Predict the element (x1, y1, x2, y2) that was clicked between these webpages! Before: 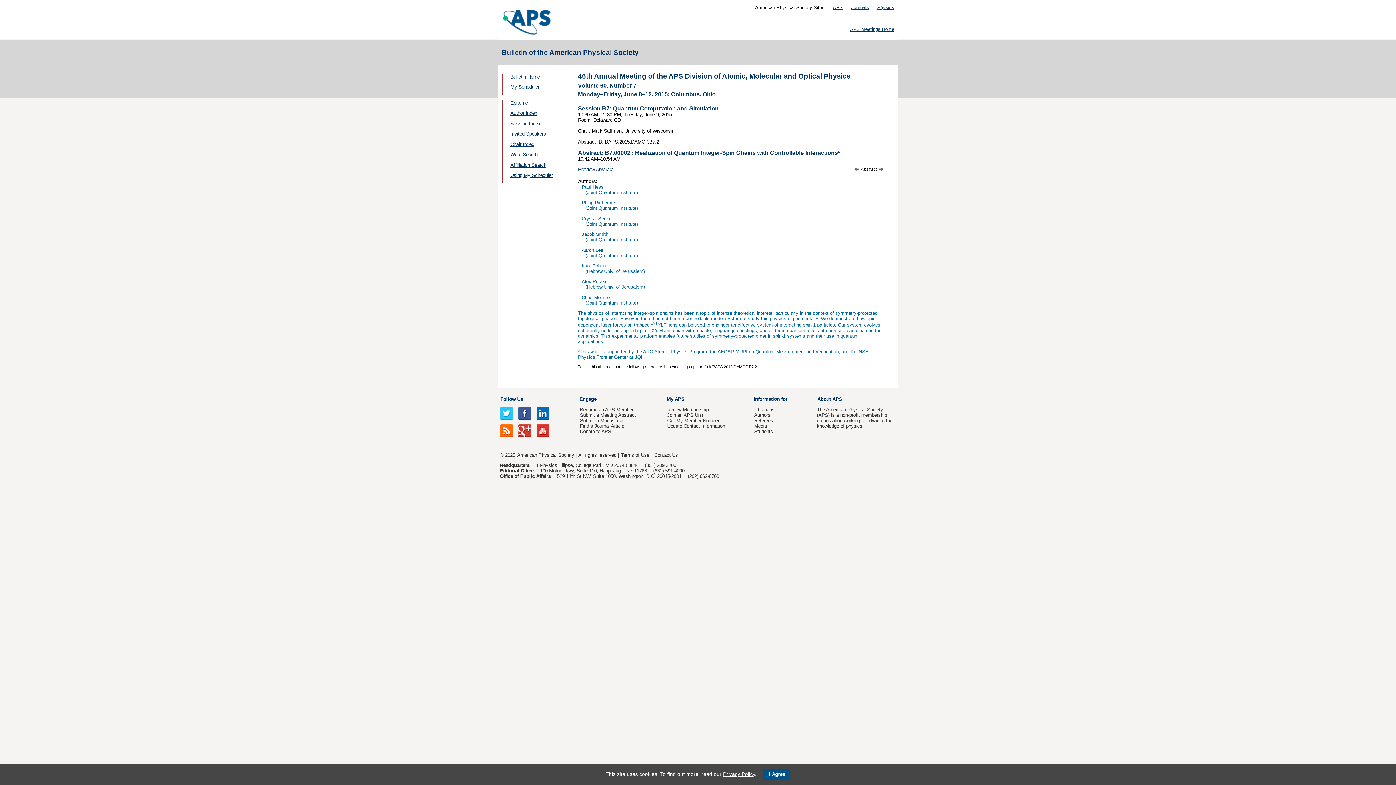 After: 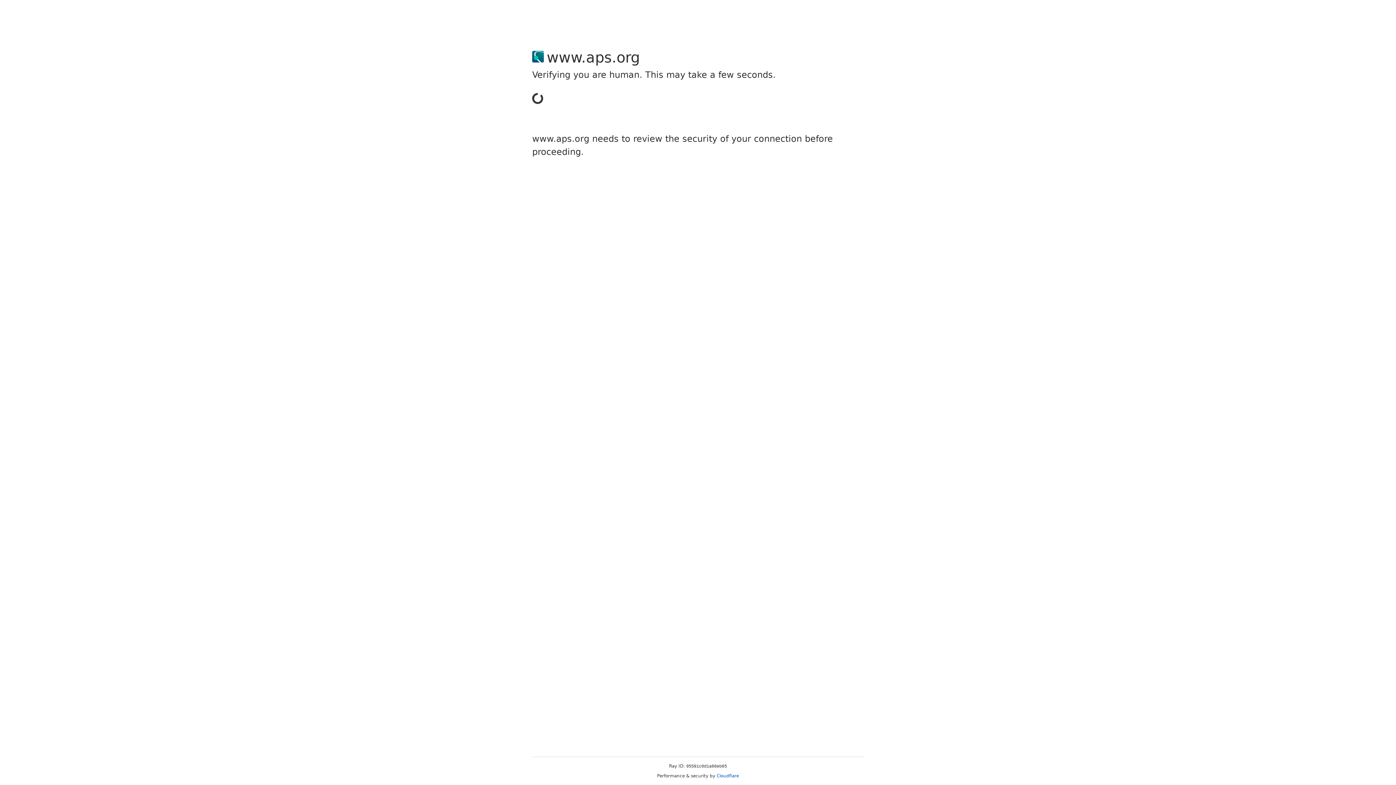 Action: label: Privacy Policy bbox: (723, 771, 755, 777)